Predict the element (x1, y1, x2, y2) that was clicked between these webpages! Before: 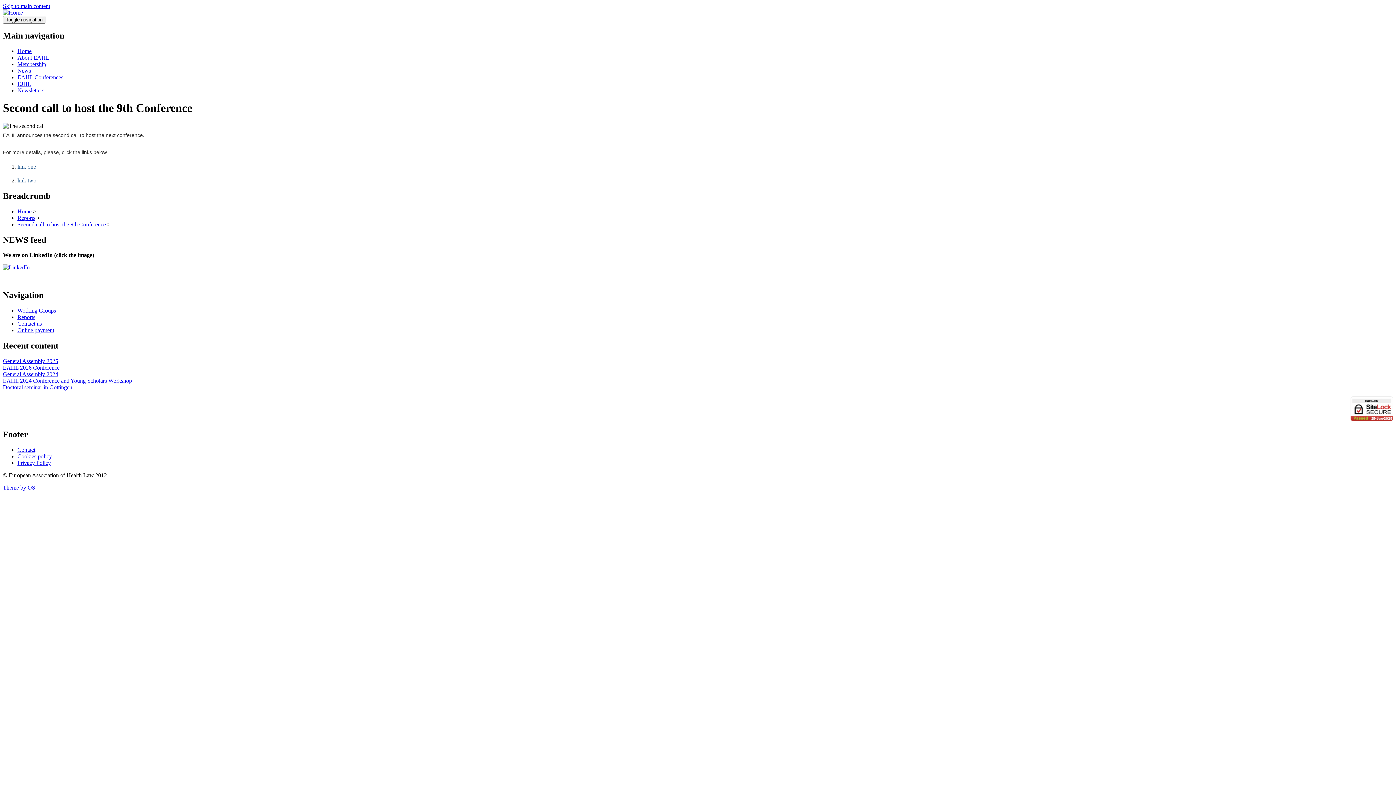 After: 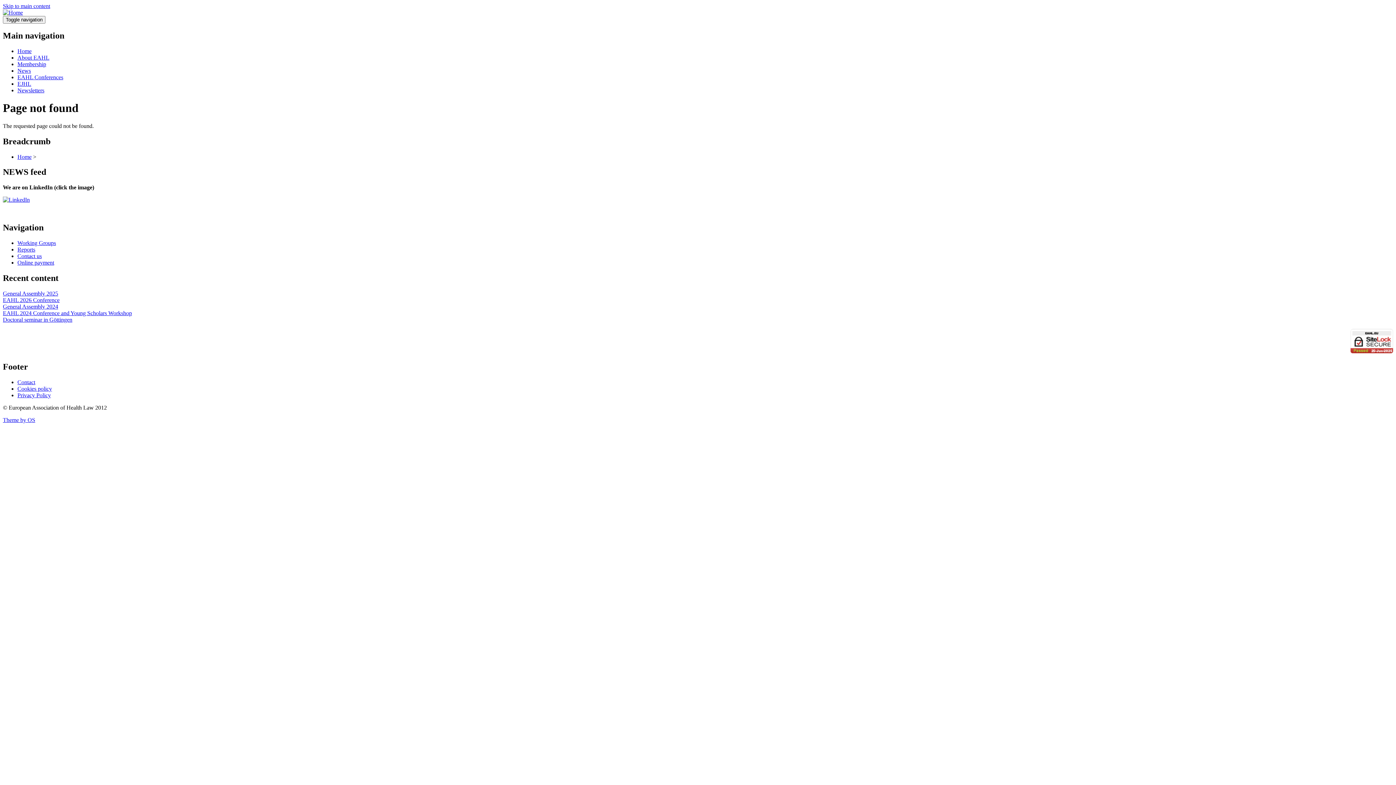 Action: bbox: (17, 163, 36, 169) label: link one